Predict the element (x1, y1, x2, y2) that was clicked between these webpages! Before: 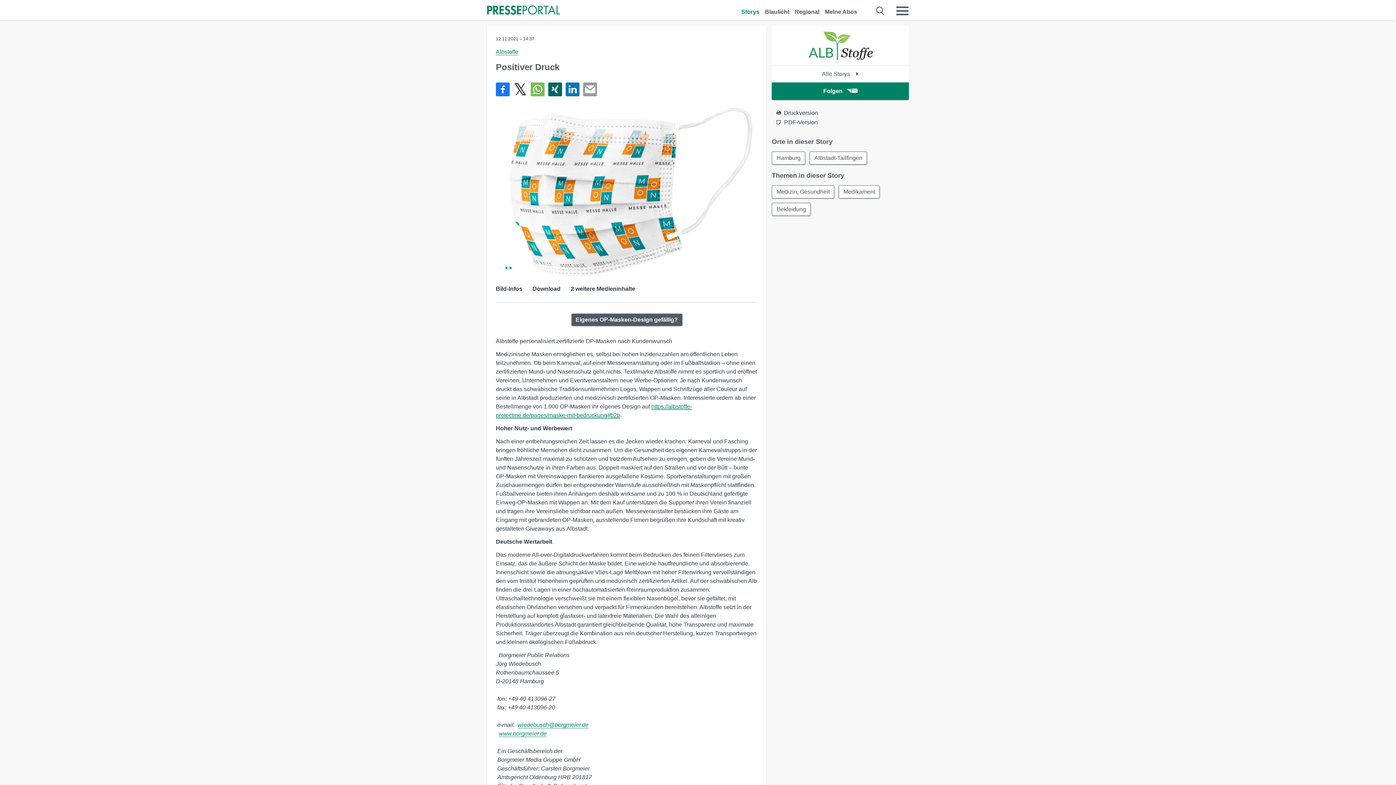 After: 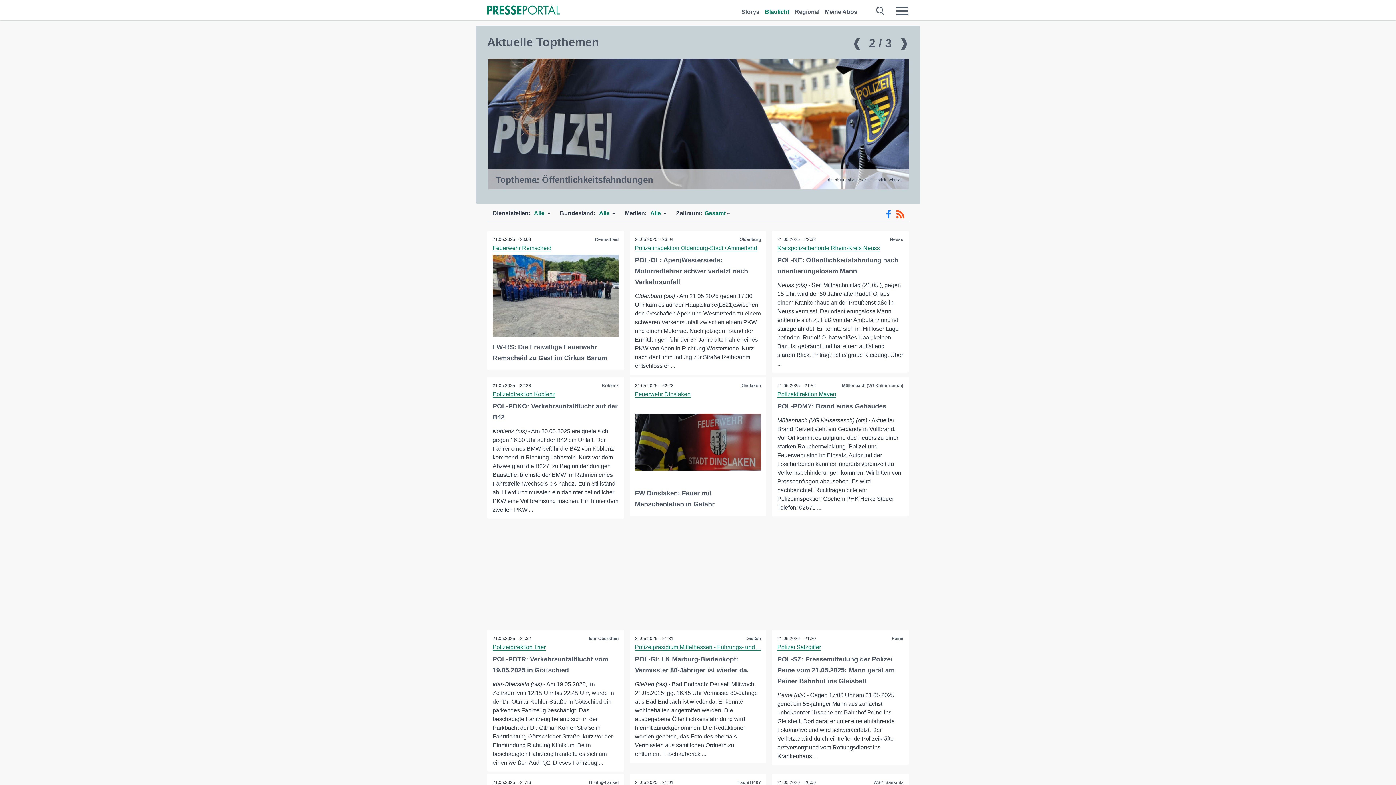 Action: bbox: (765, 0, 789, 16) label: Blaulicht